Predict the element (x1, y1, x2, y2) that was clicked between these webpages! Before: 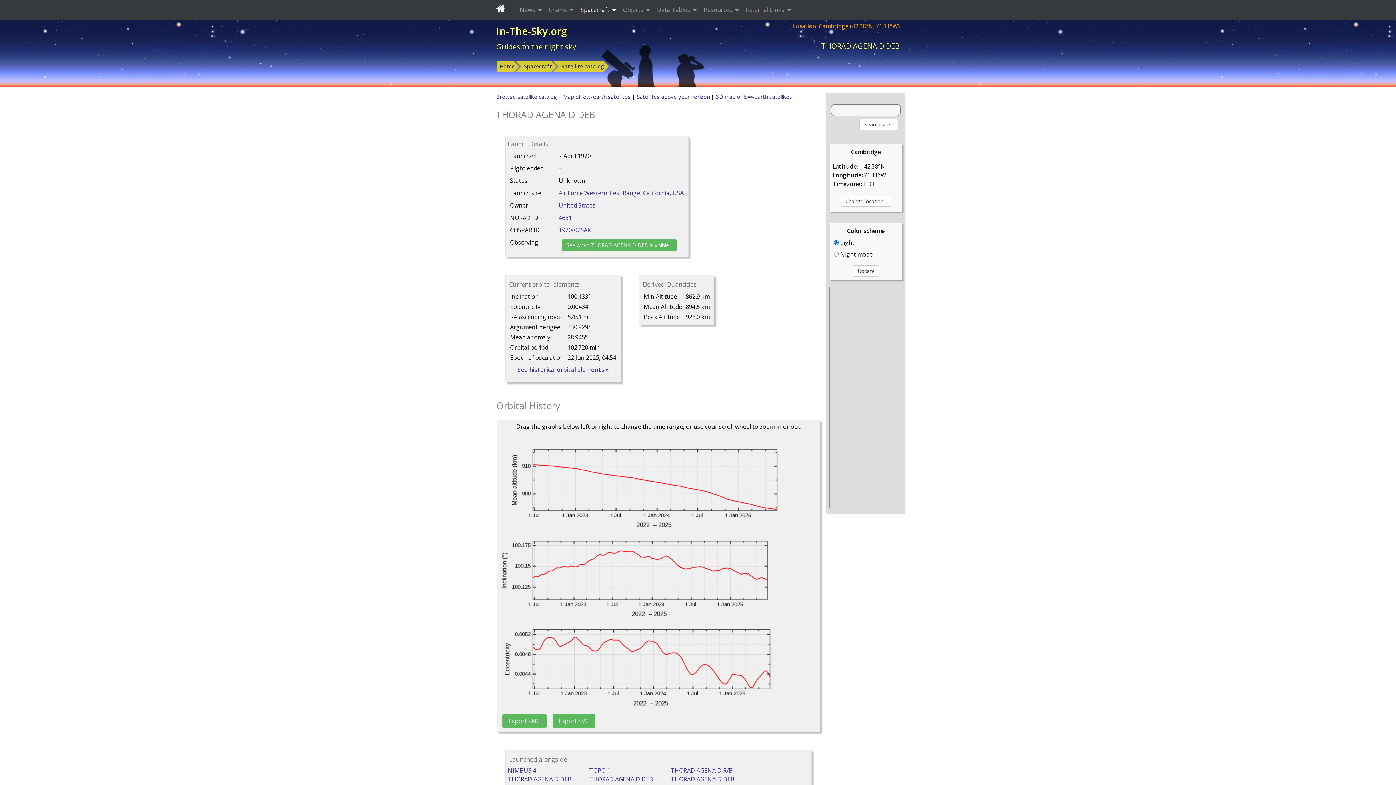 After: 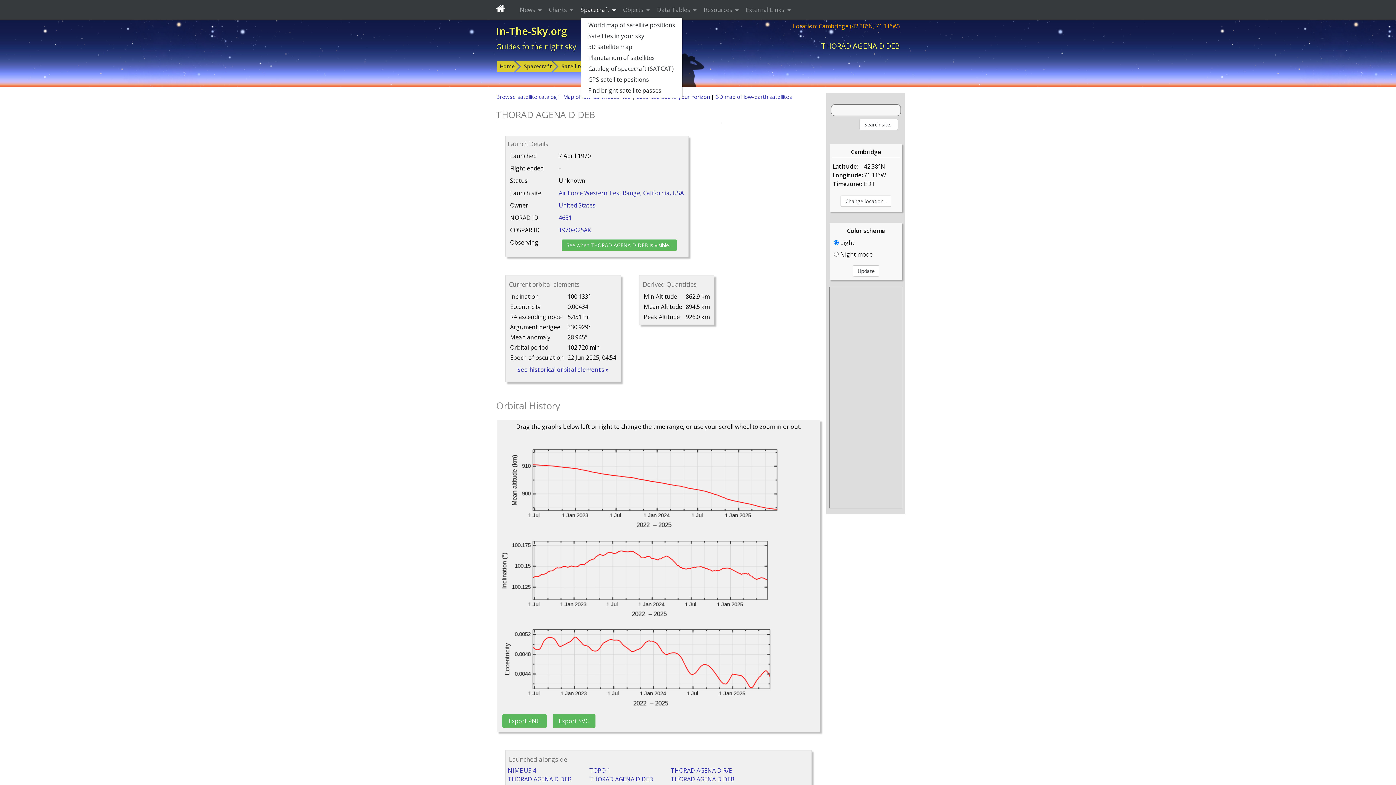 Action: label: Spacecraft  bbox: (580, 2, 617, 16)